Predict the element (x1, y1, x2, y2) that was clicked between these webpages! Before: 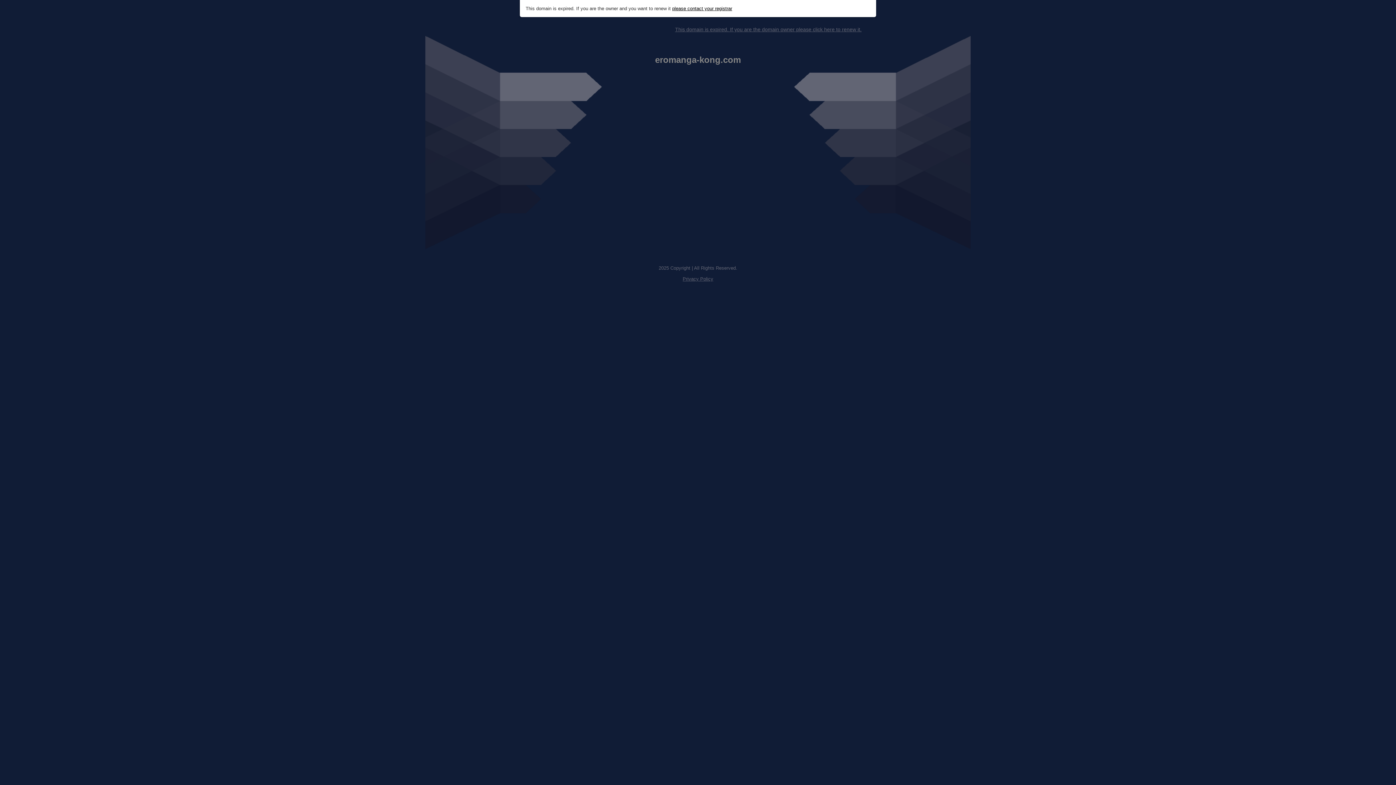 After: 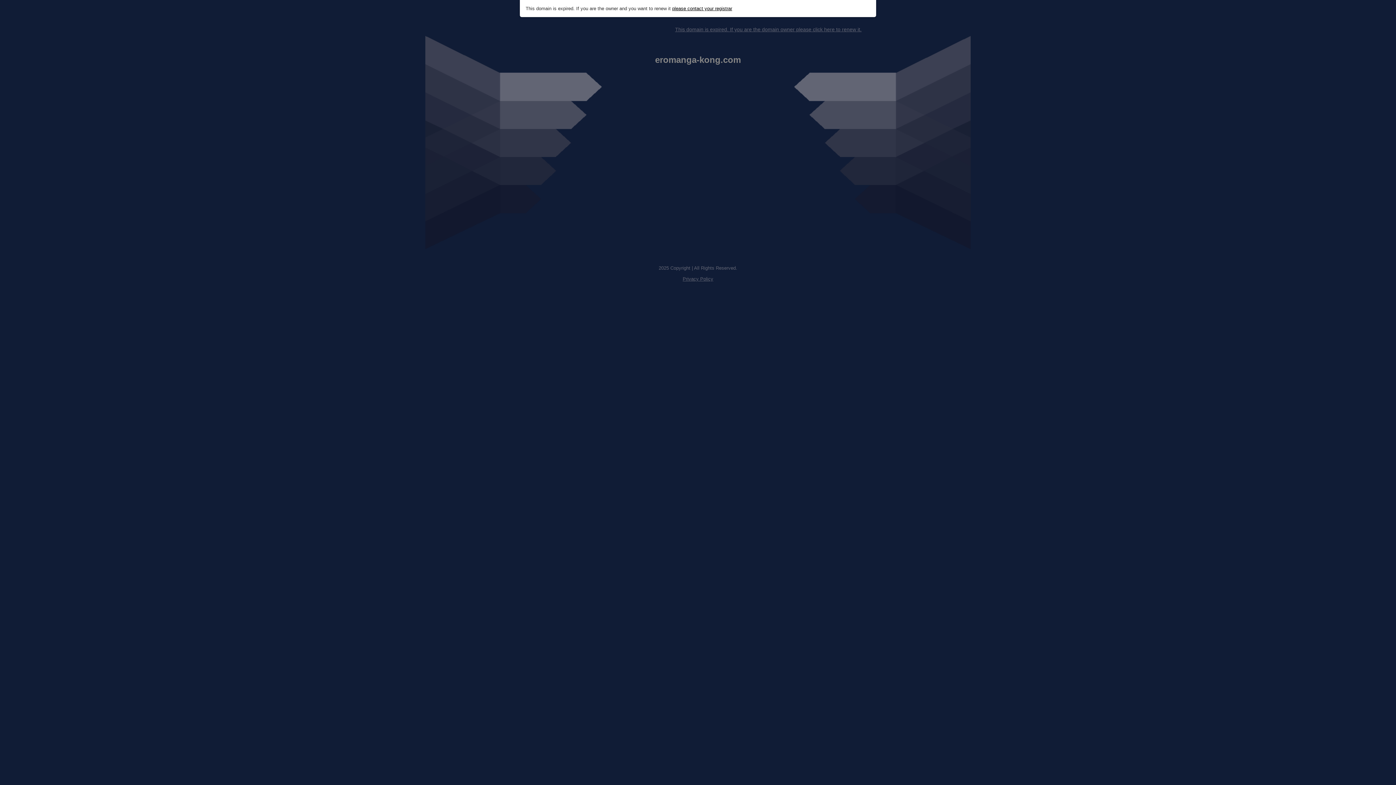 Action: bbox: (675, 26, 861, 32) label: This domain is expired. If you are the domain owner please click here to renew it.